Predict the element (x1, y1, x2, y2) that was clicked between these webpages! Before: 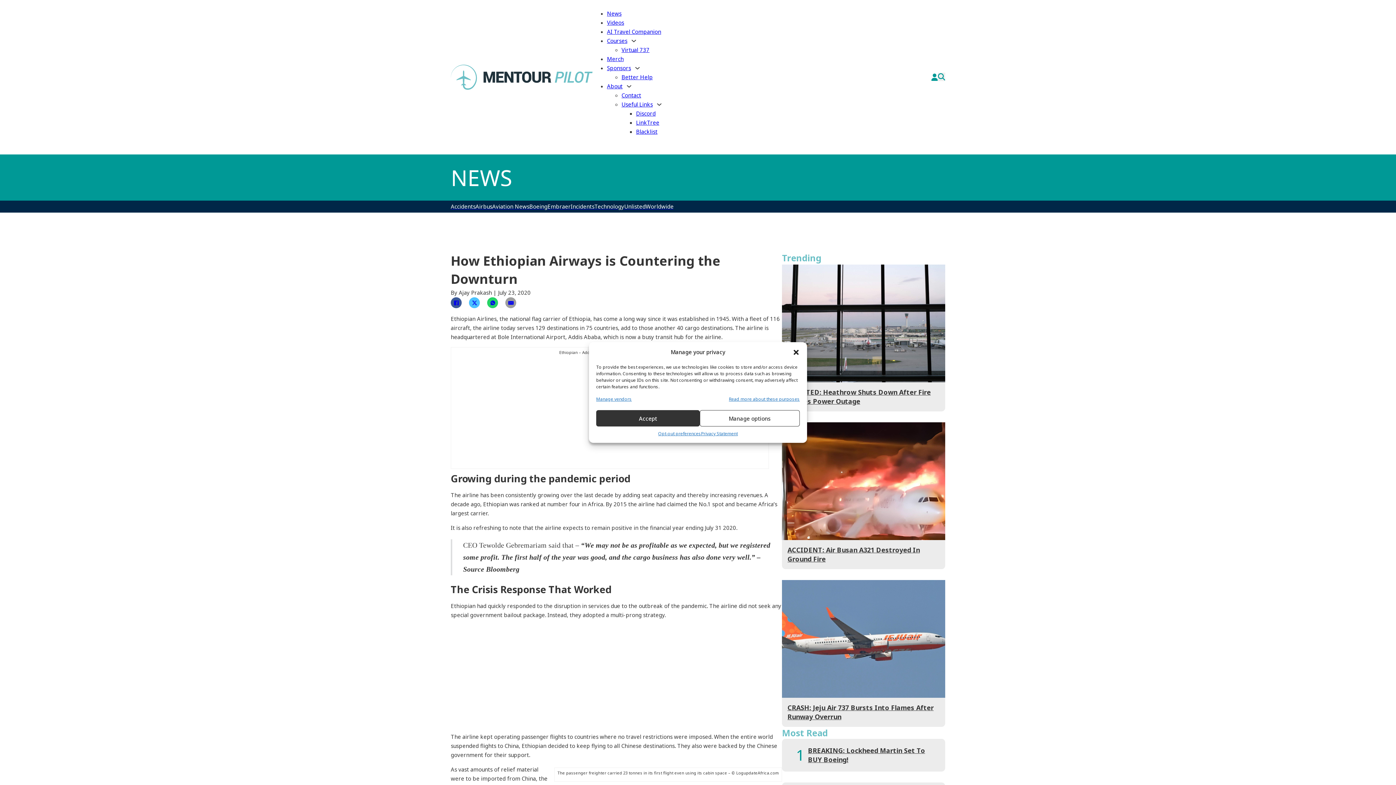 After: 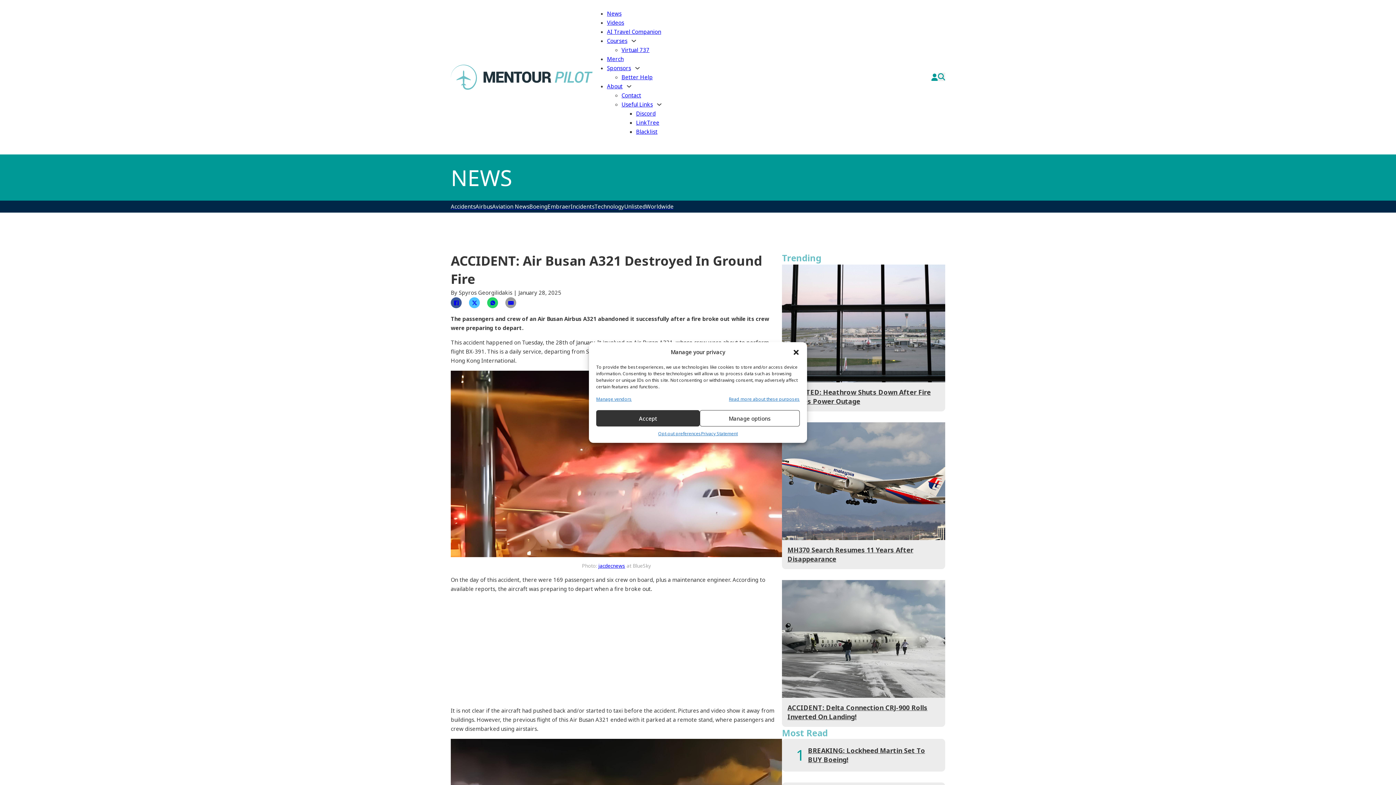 Action: bbox: (782, 478, 945, 483)